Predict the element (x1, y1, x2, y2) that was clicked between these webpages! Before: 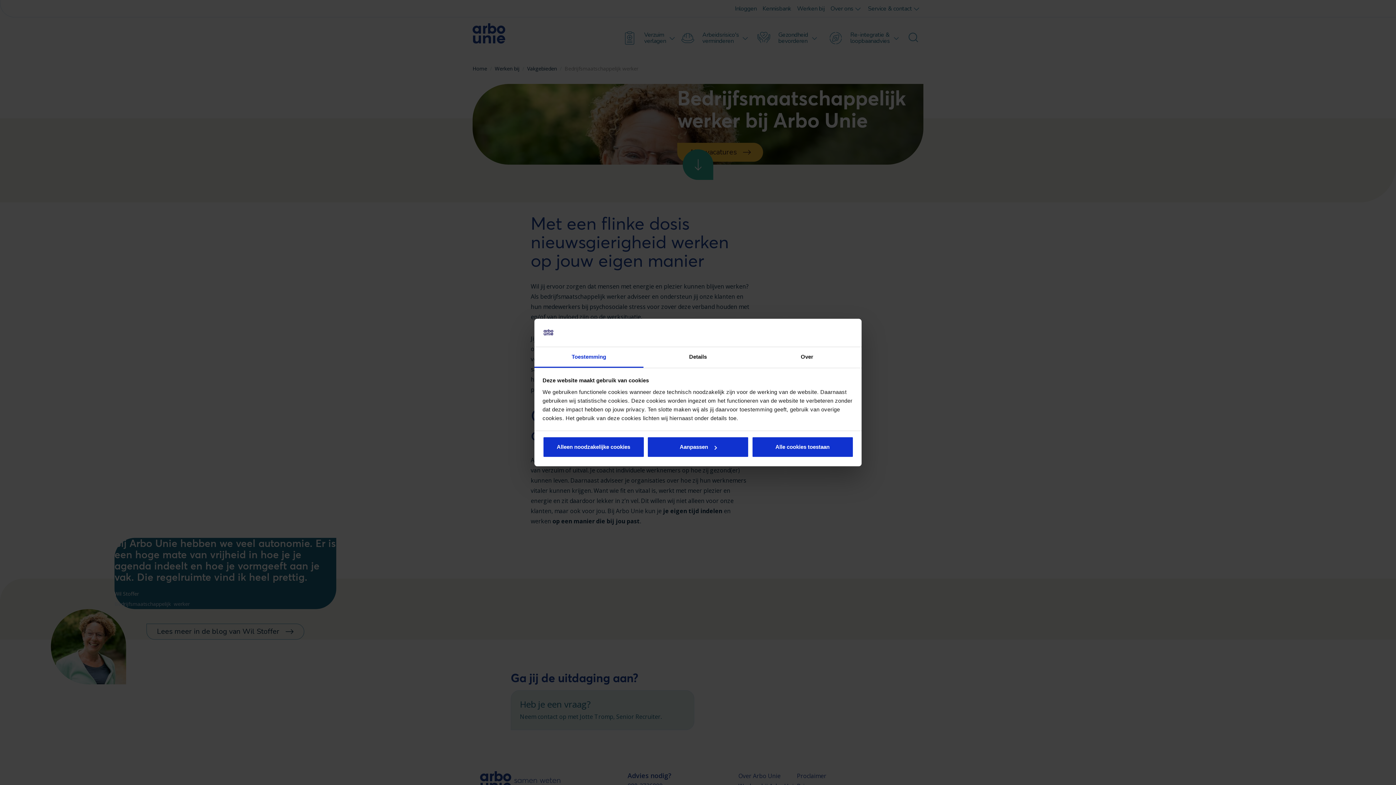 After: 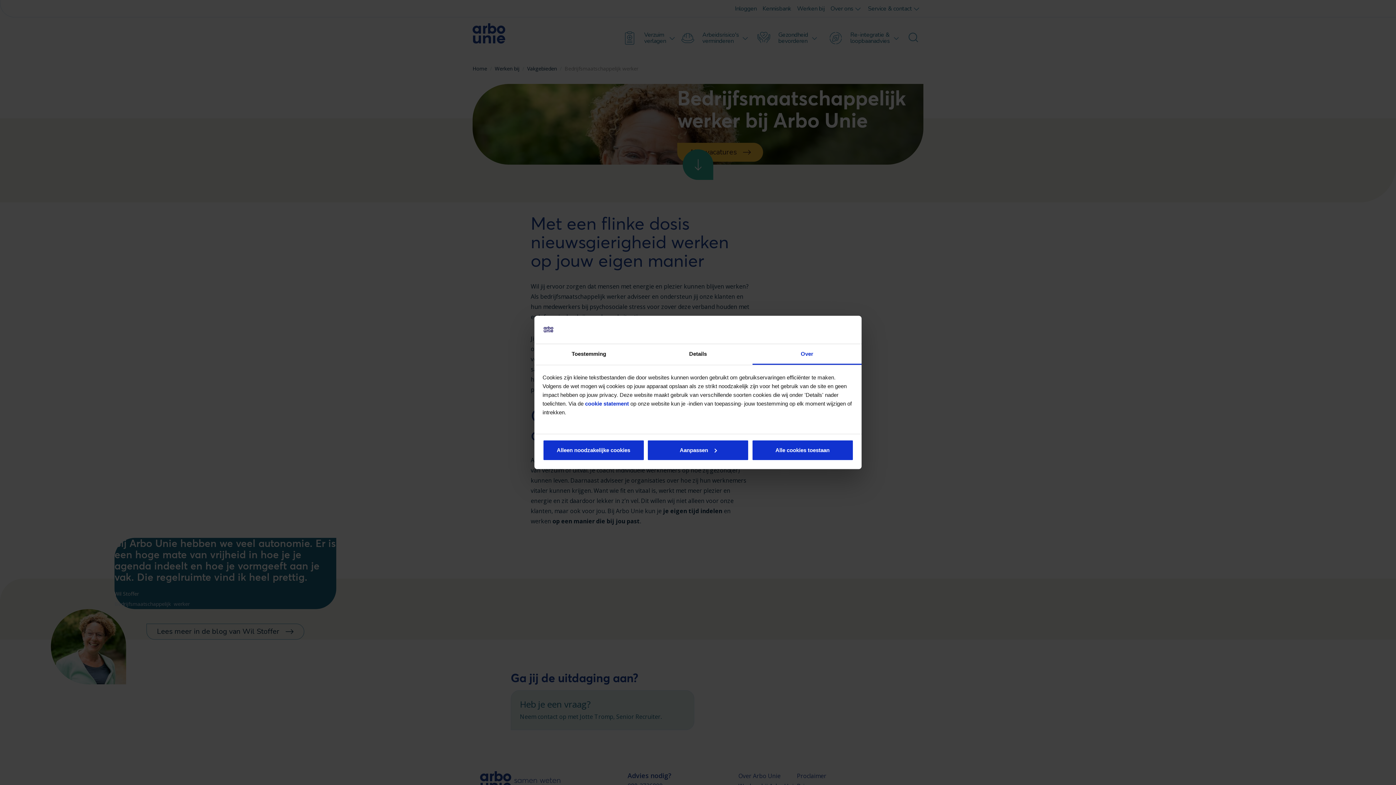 Action: label: Over bbox: (752, 347, 861, 367)